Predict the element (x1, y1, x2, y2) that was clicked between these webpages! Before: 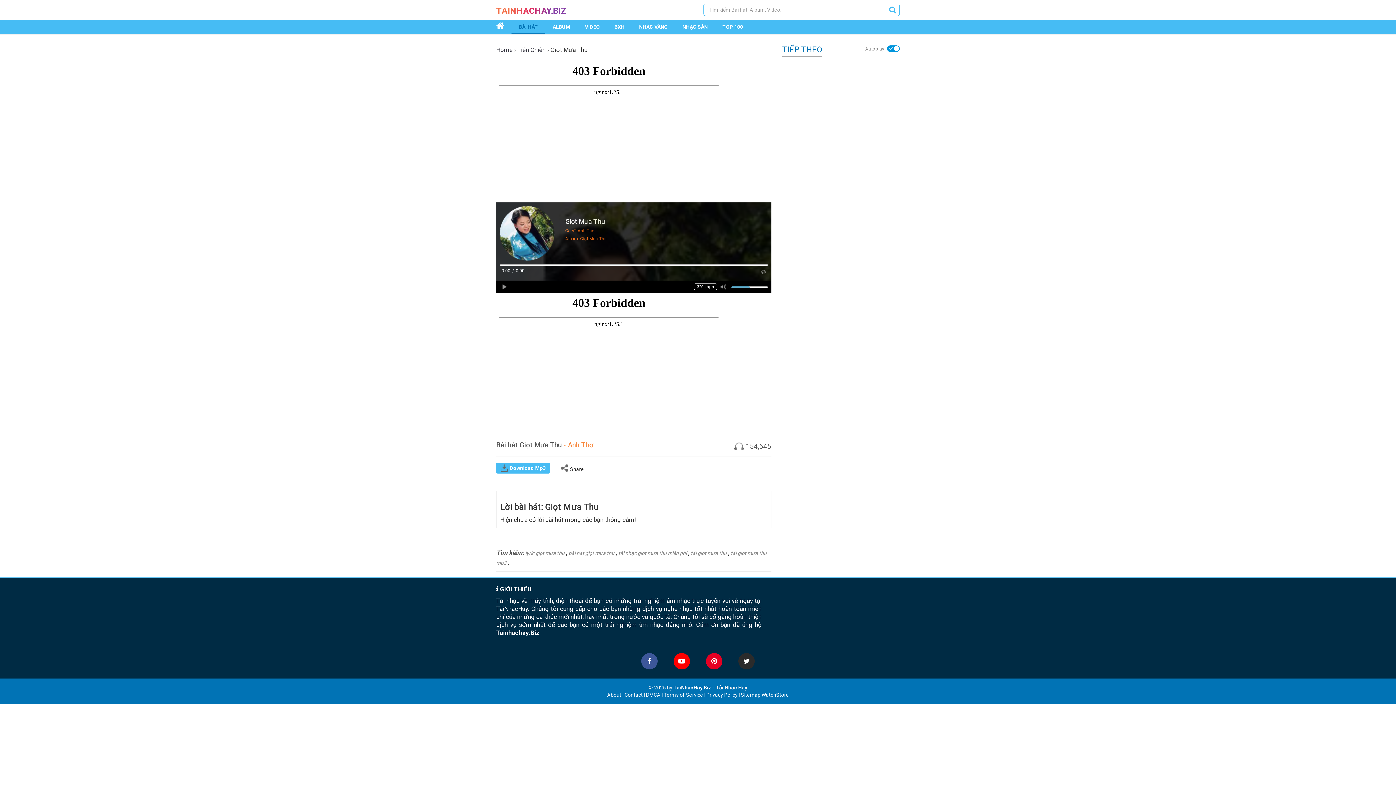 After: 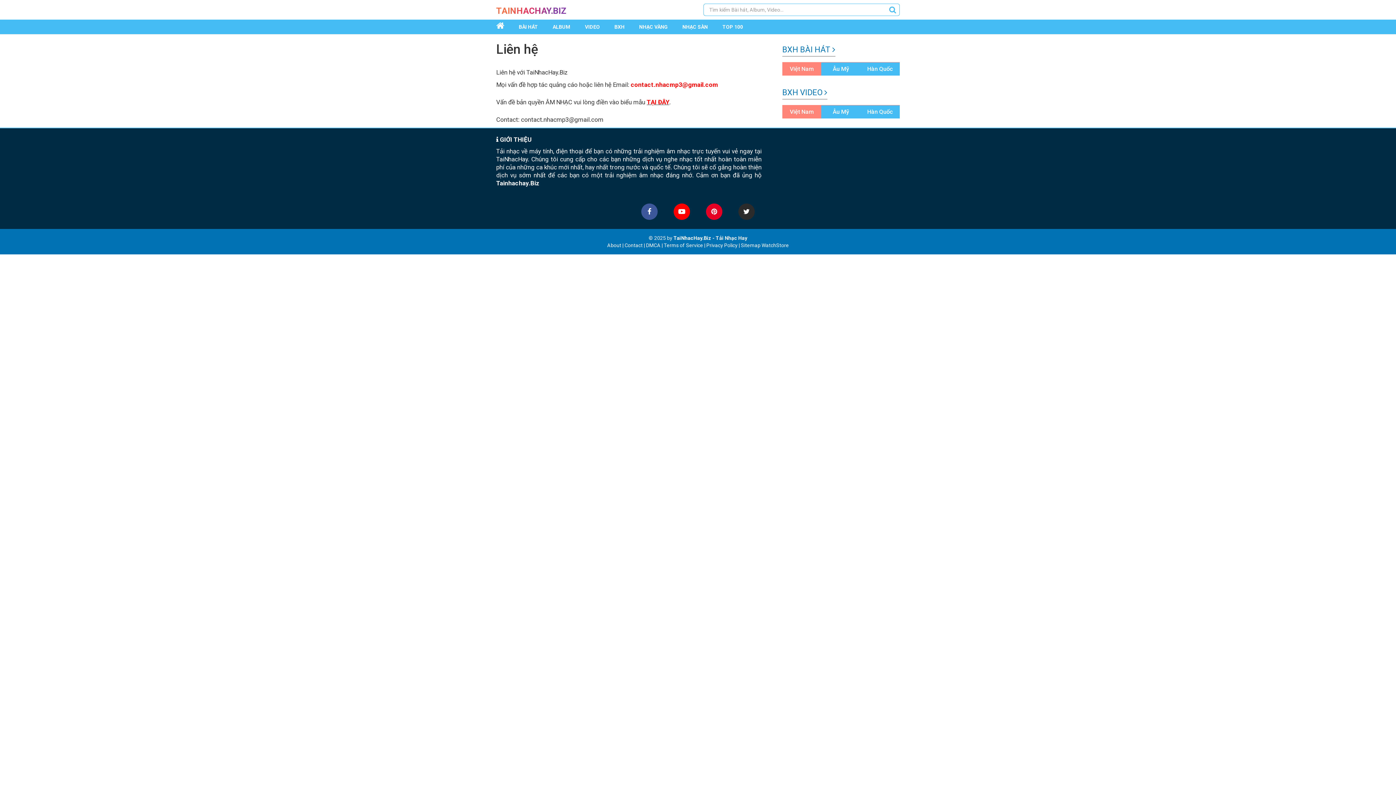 Action: bbox: (624, 692, 642, 698) label: Contact